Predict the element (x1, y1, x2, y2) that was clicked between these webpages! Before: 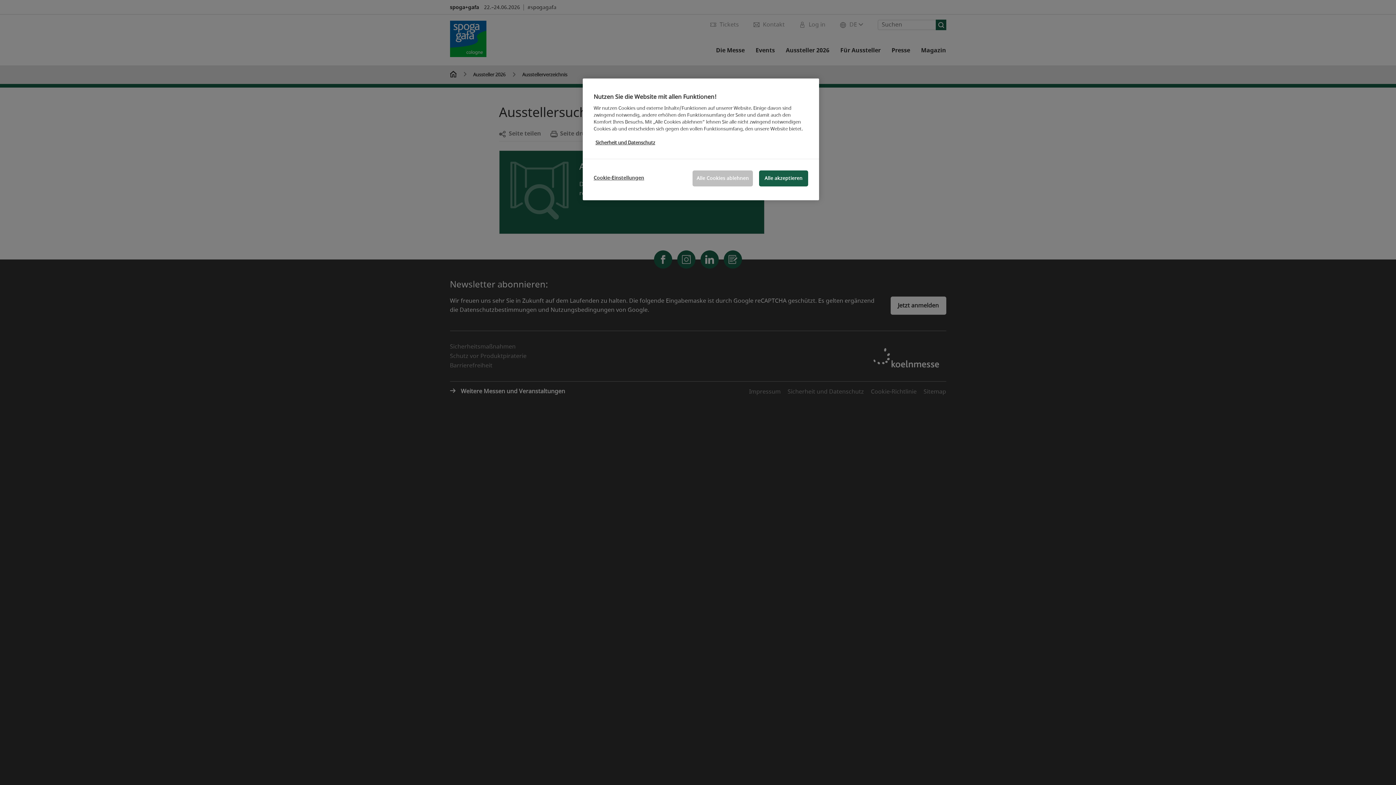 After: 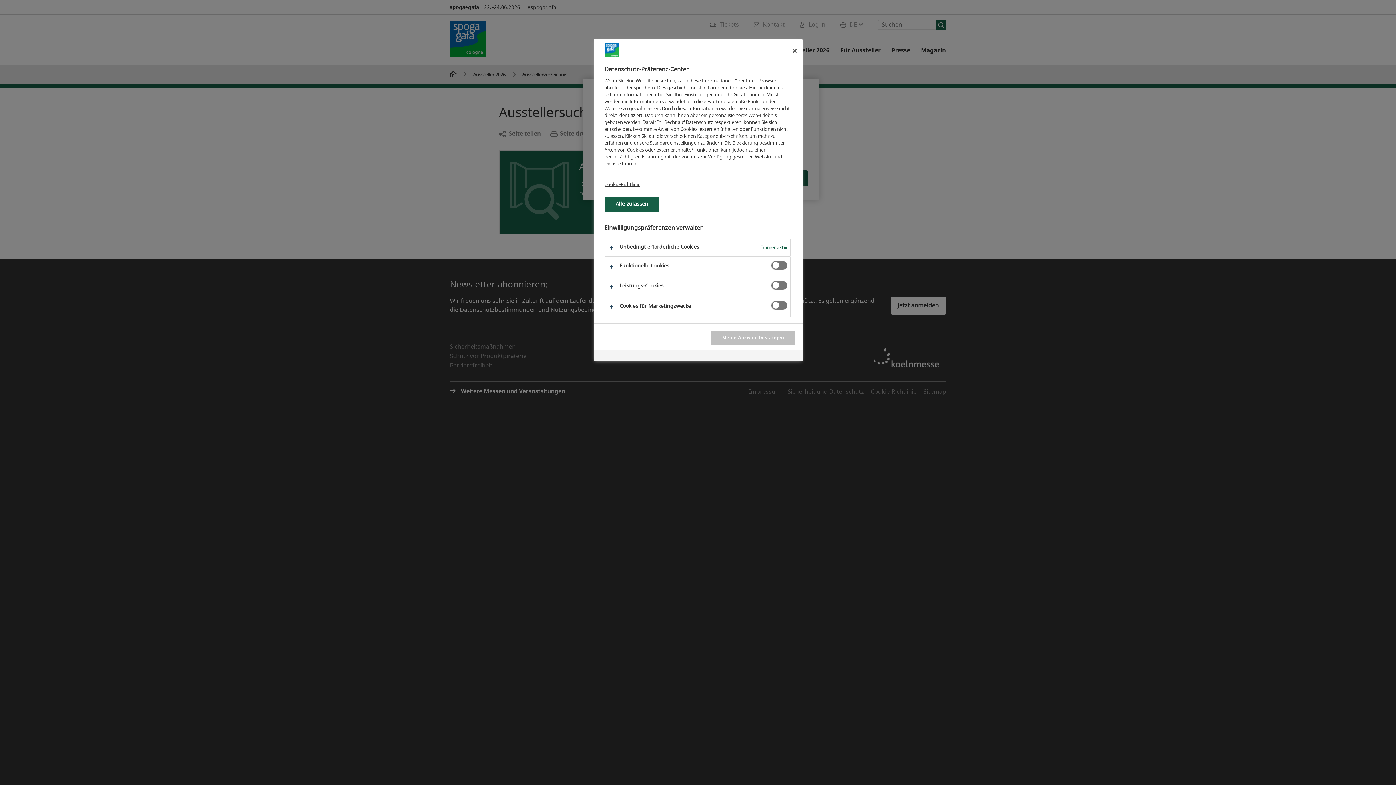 Action: label: Cookie-Einstellungen bbox: (593, 170, 644, 185)